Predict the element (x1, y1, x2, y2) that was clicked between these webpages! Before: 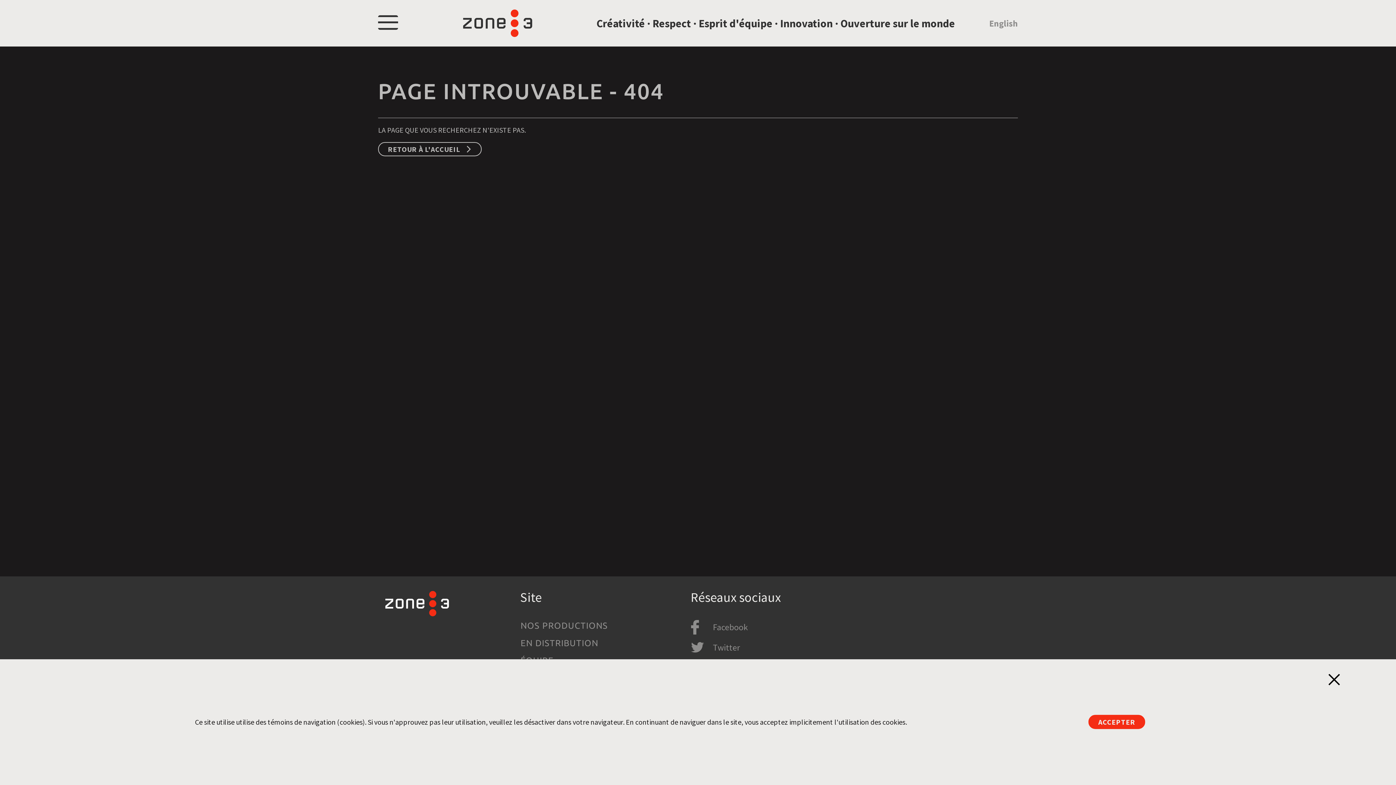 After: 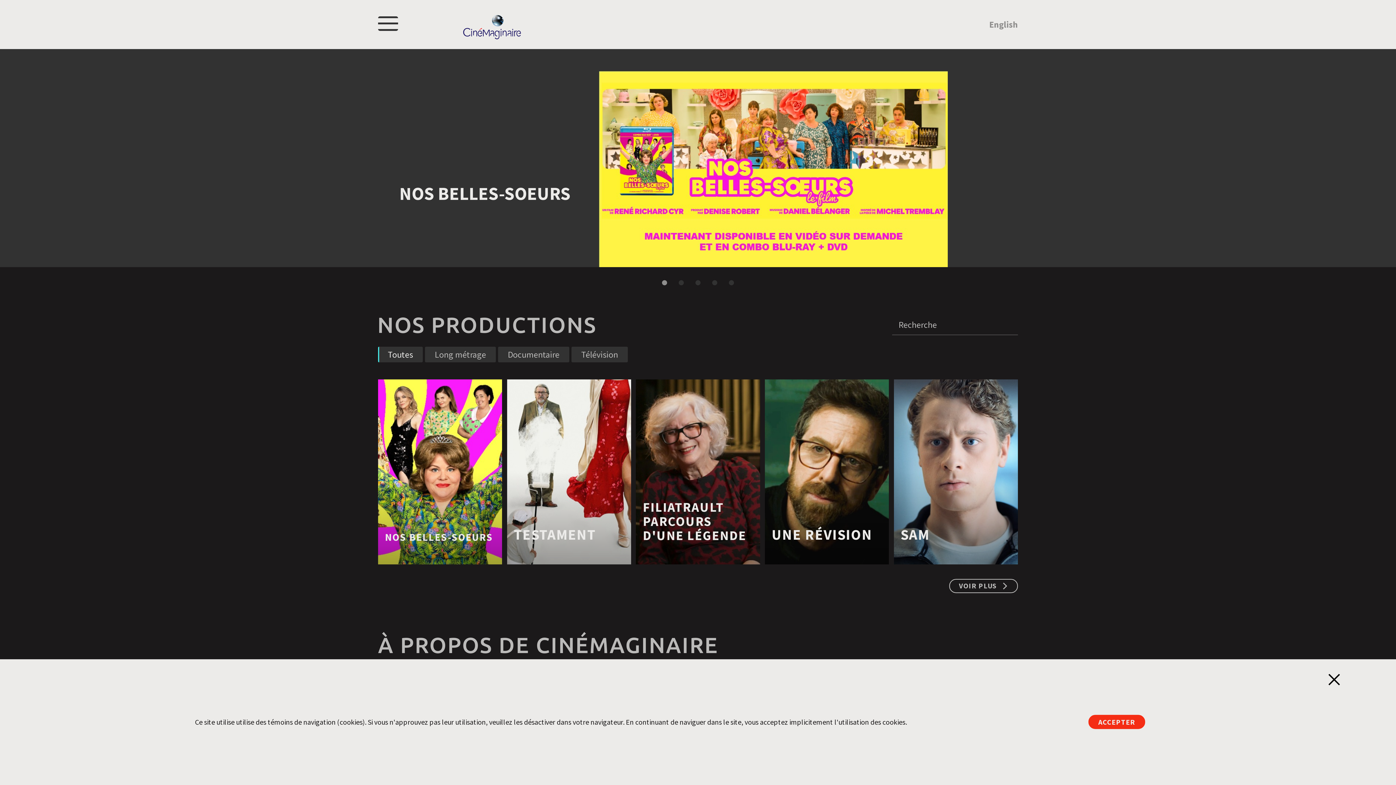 Action: bbox: (378, 142, 481, 156) label: RETOUR À L'ACCUEIL